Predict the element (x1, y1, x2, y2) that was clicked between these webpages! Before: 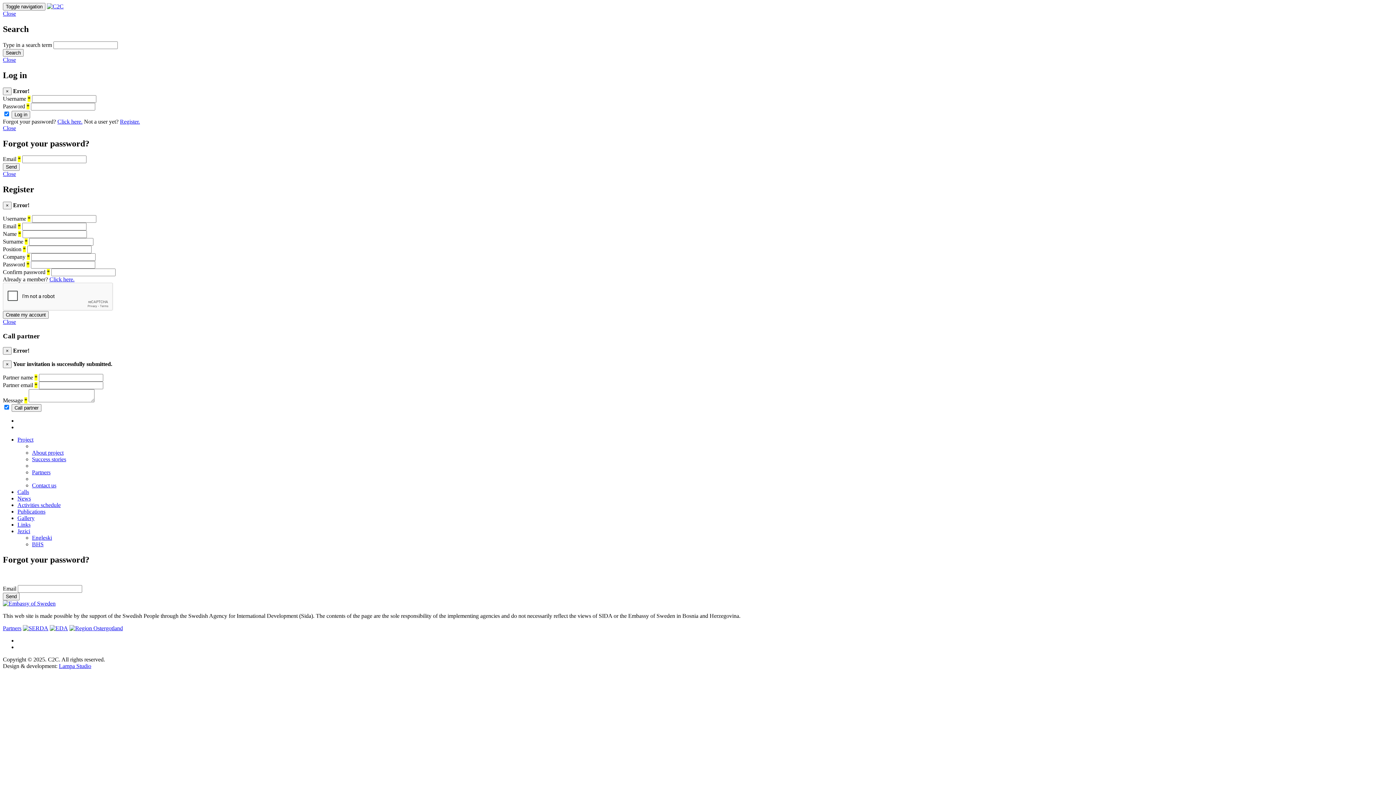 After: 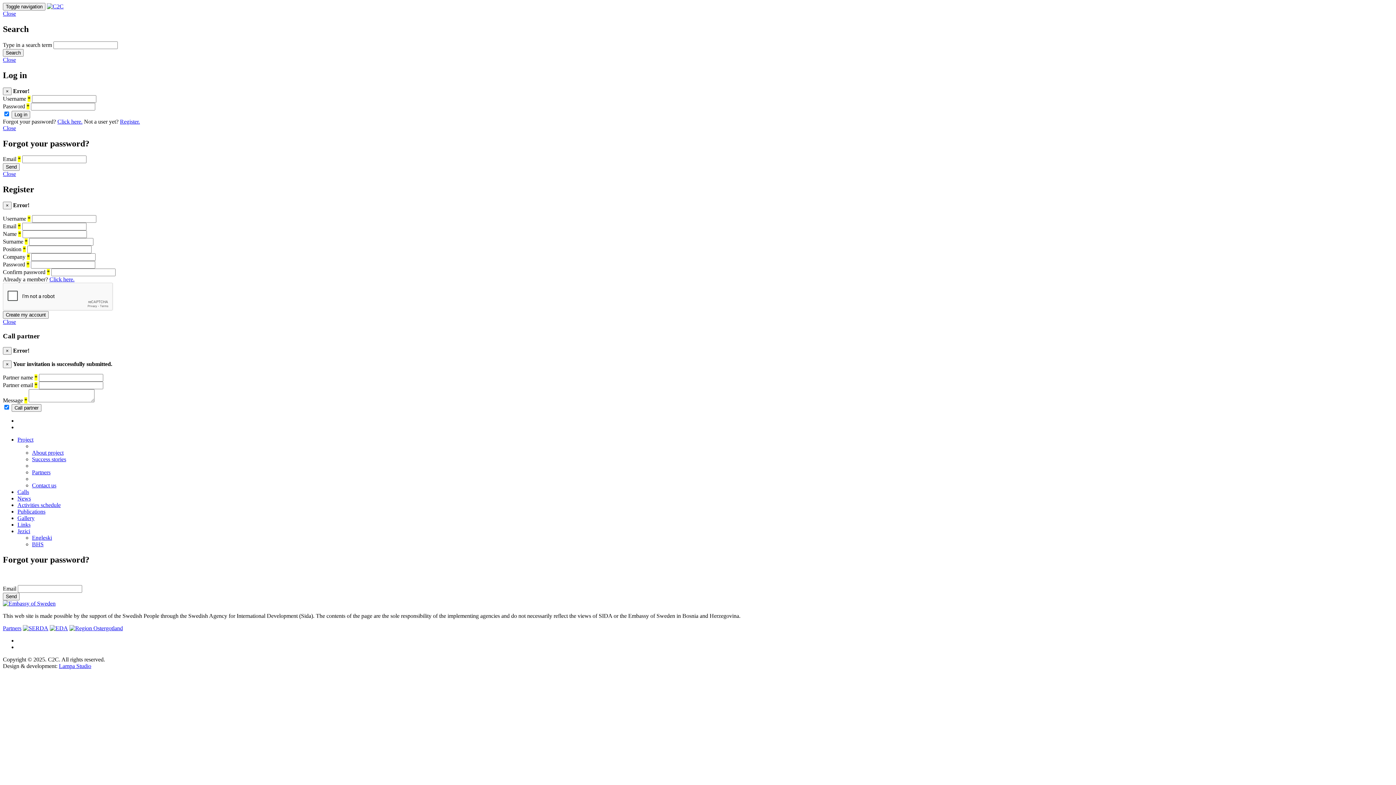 Action: label: Close bbox: (2, 56, 16, 62)